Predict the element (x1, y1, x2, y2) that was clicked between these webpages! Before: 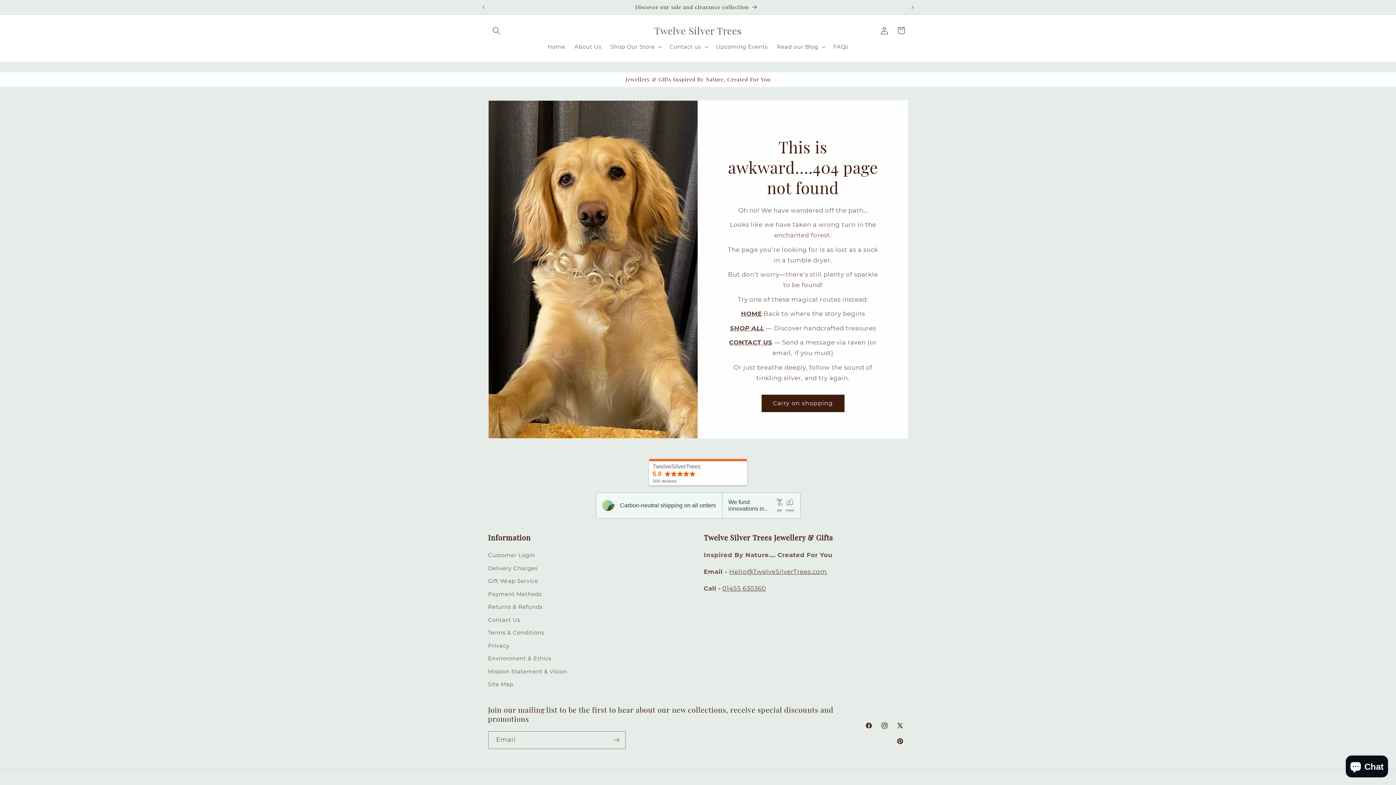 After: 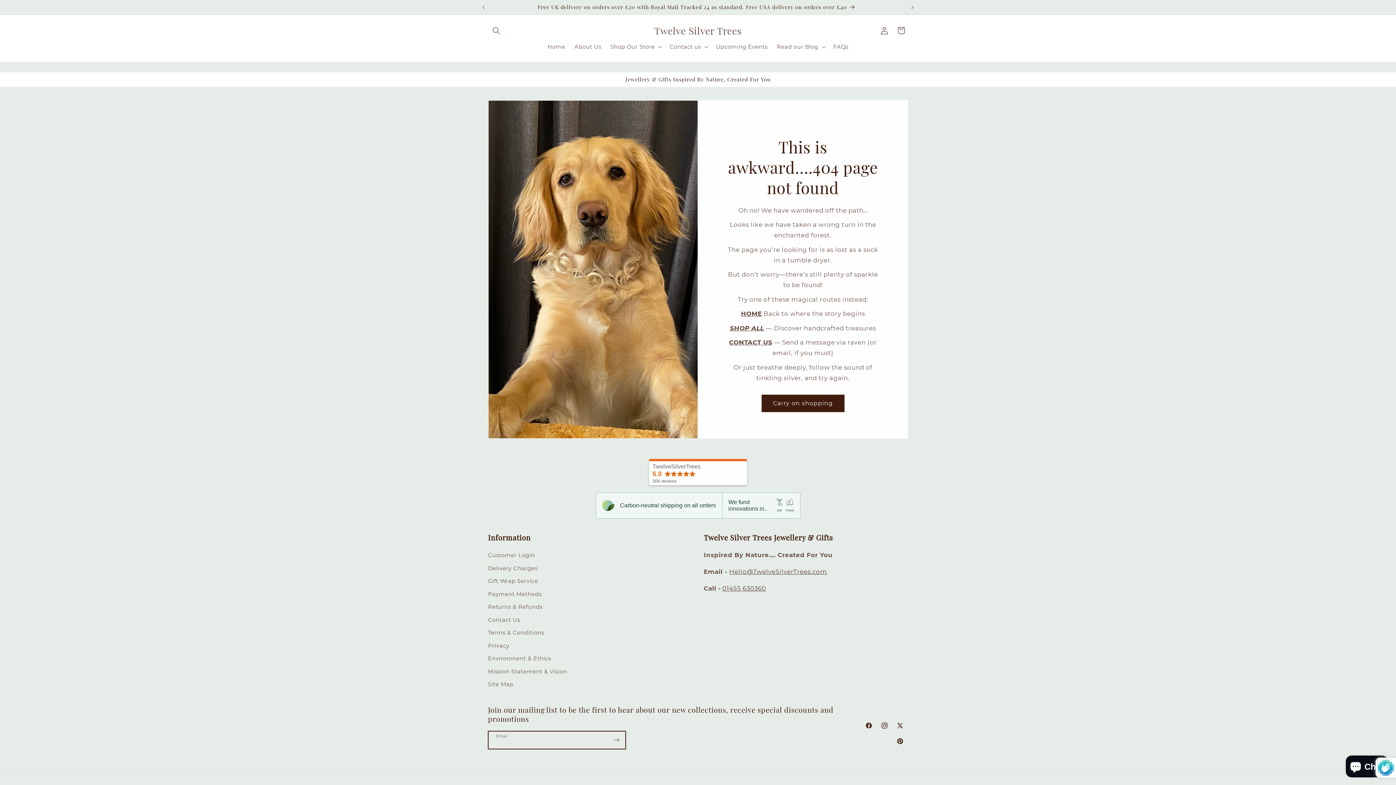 Action: bbox: (608, 731, 625, 749) label: Subscribe